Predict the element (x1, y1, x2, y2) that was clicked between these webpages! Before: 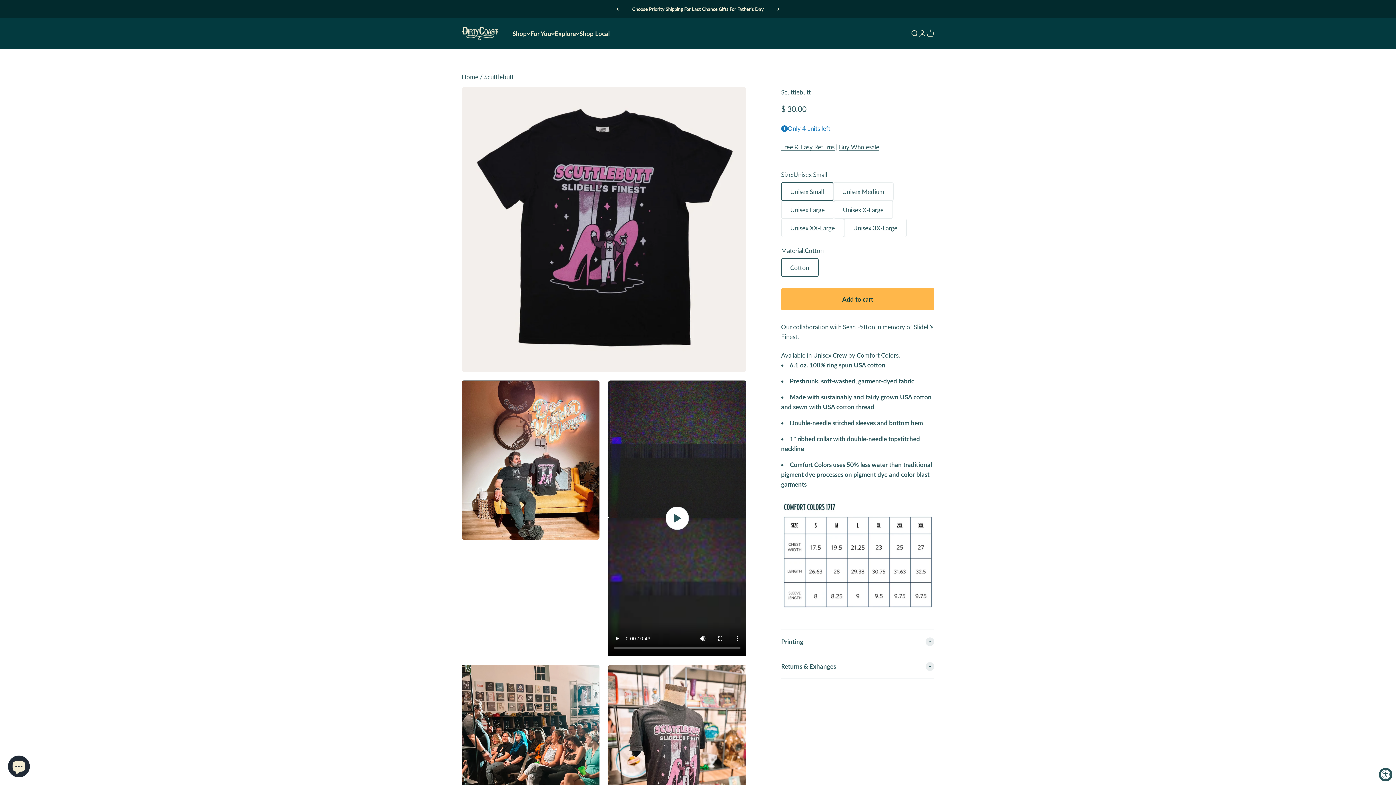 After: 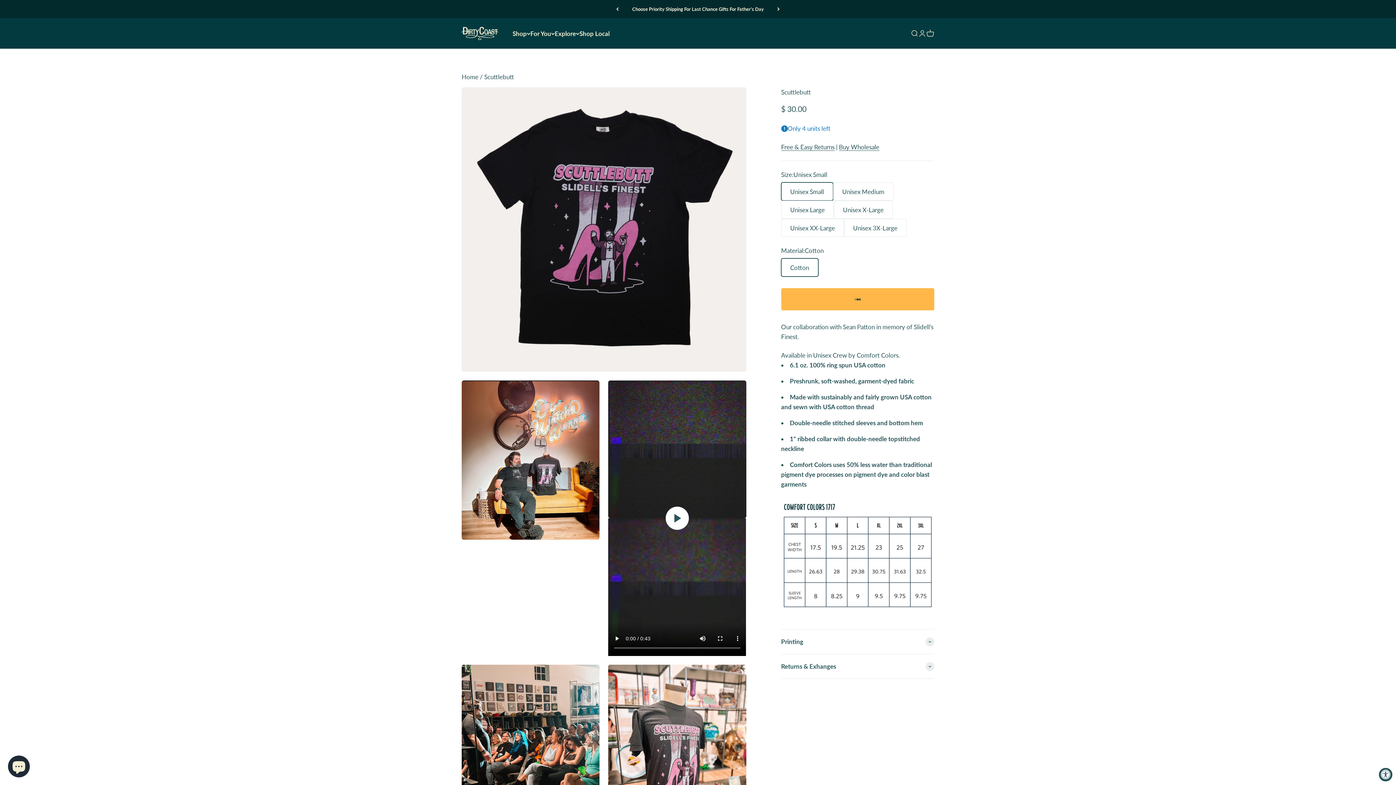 Action: bbox: (781, 288, 934, 310) label: Add to cart